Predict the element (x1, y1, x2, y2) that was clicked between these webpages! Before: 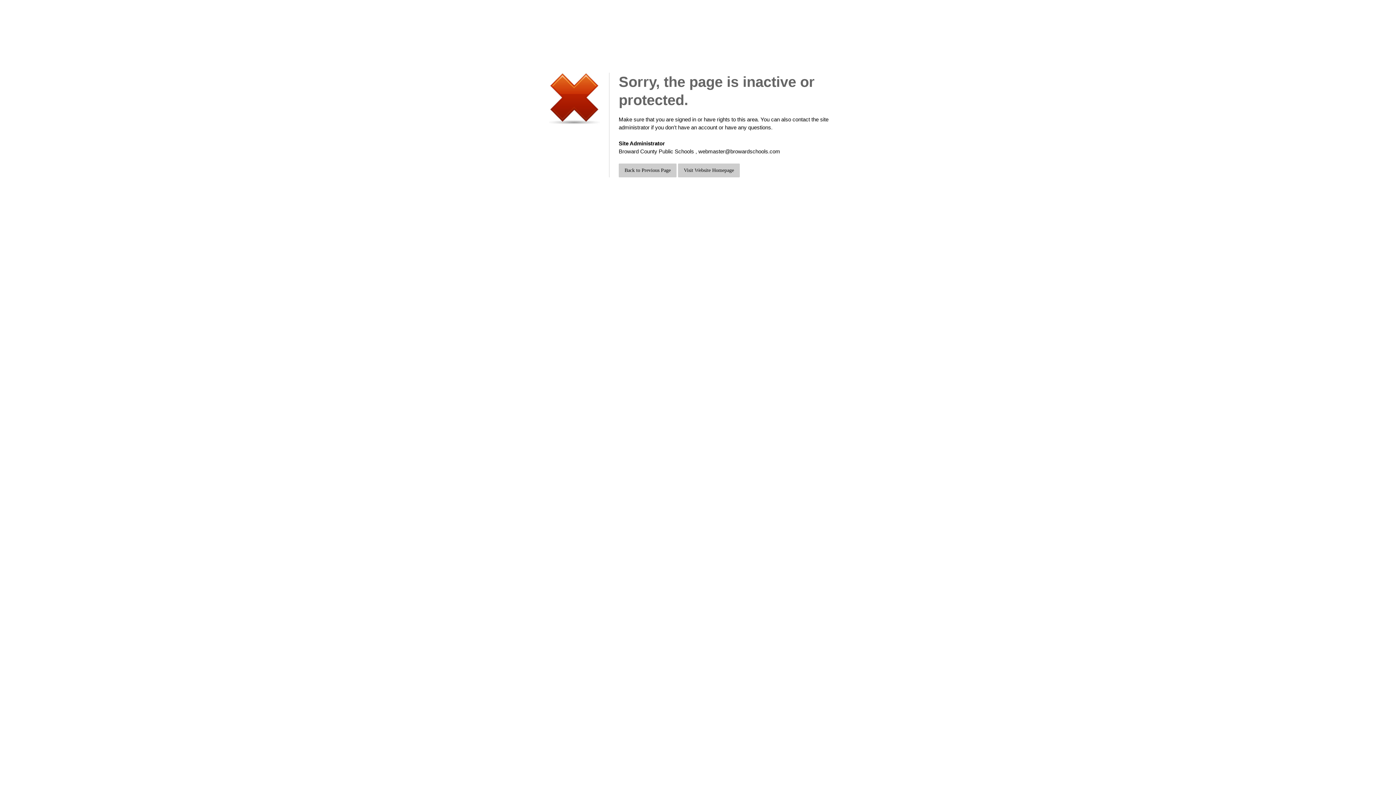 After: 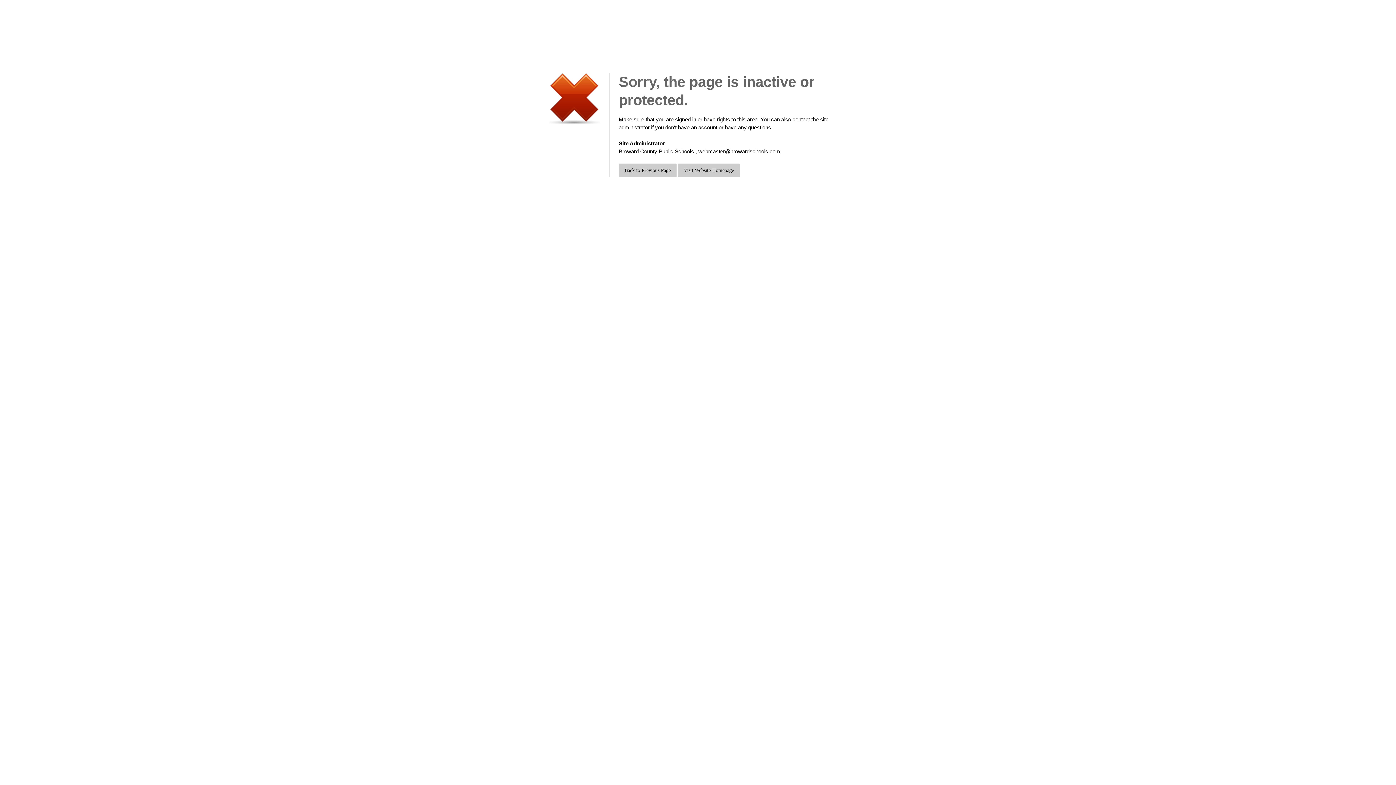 Action: bbox: (618, 148, 780, 154) label: Broward County Public Schools , webmaster@browardschools.com